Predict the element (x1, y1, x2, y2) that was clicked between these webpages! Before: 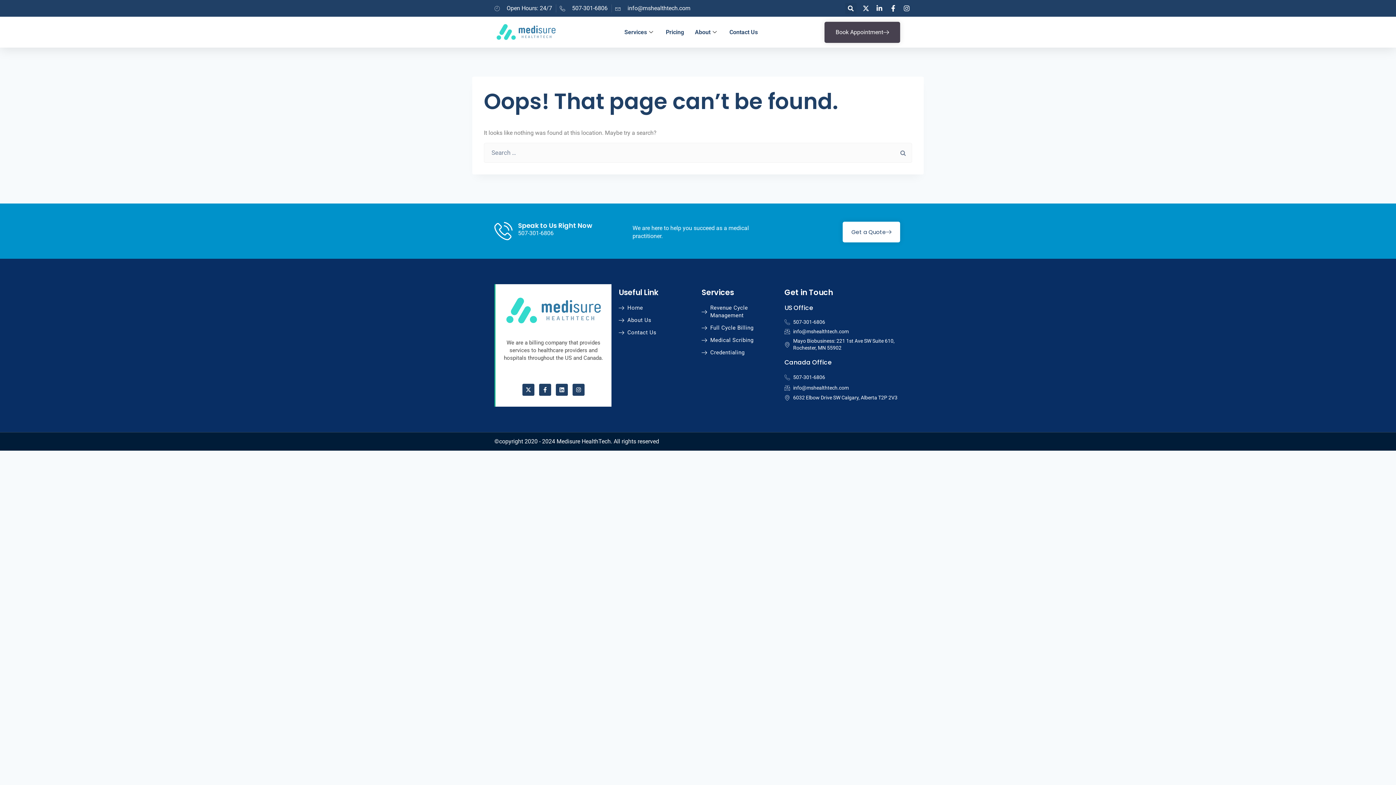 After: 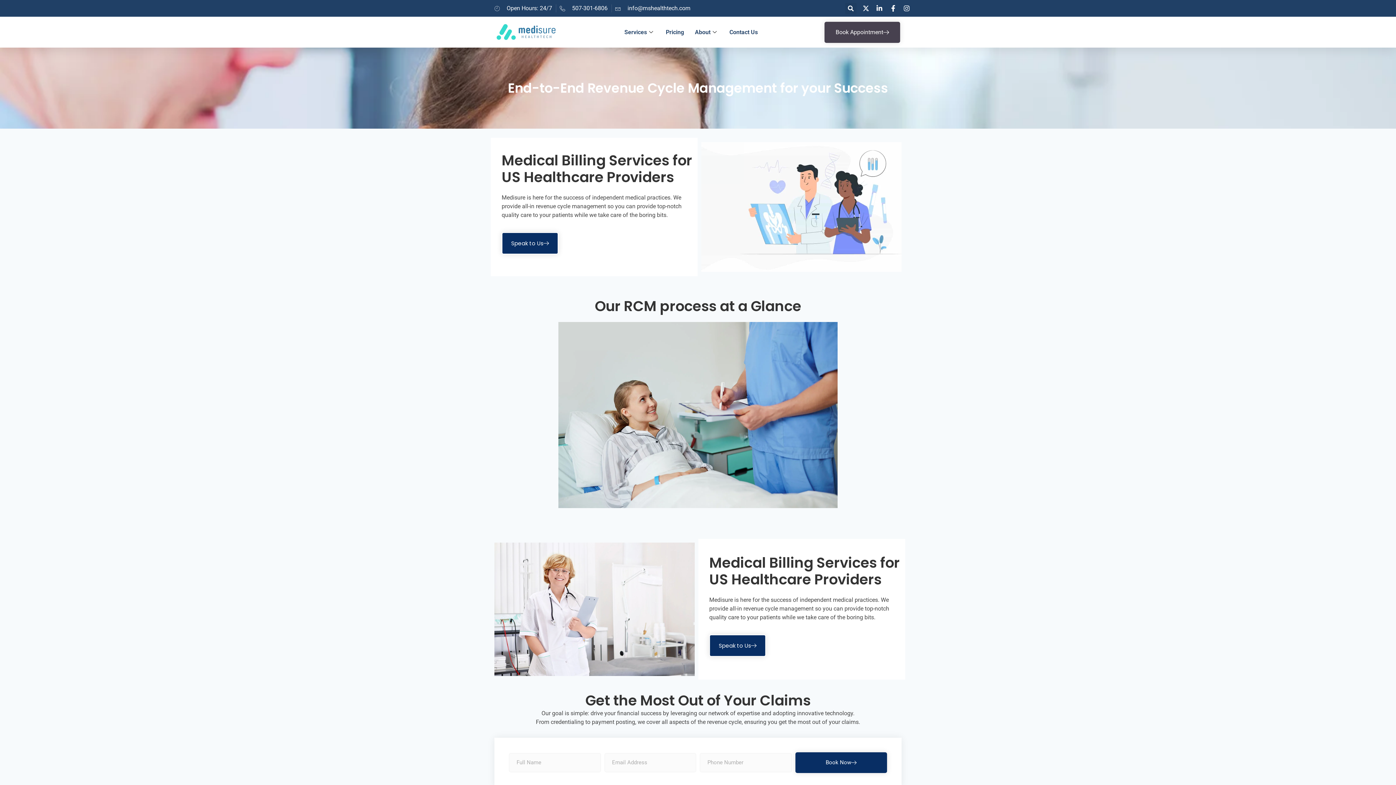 Action: label: Revenue Cycle Management bbox: (701, 304, 777, 319)